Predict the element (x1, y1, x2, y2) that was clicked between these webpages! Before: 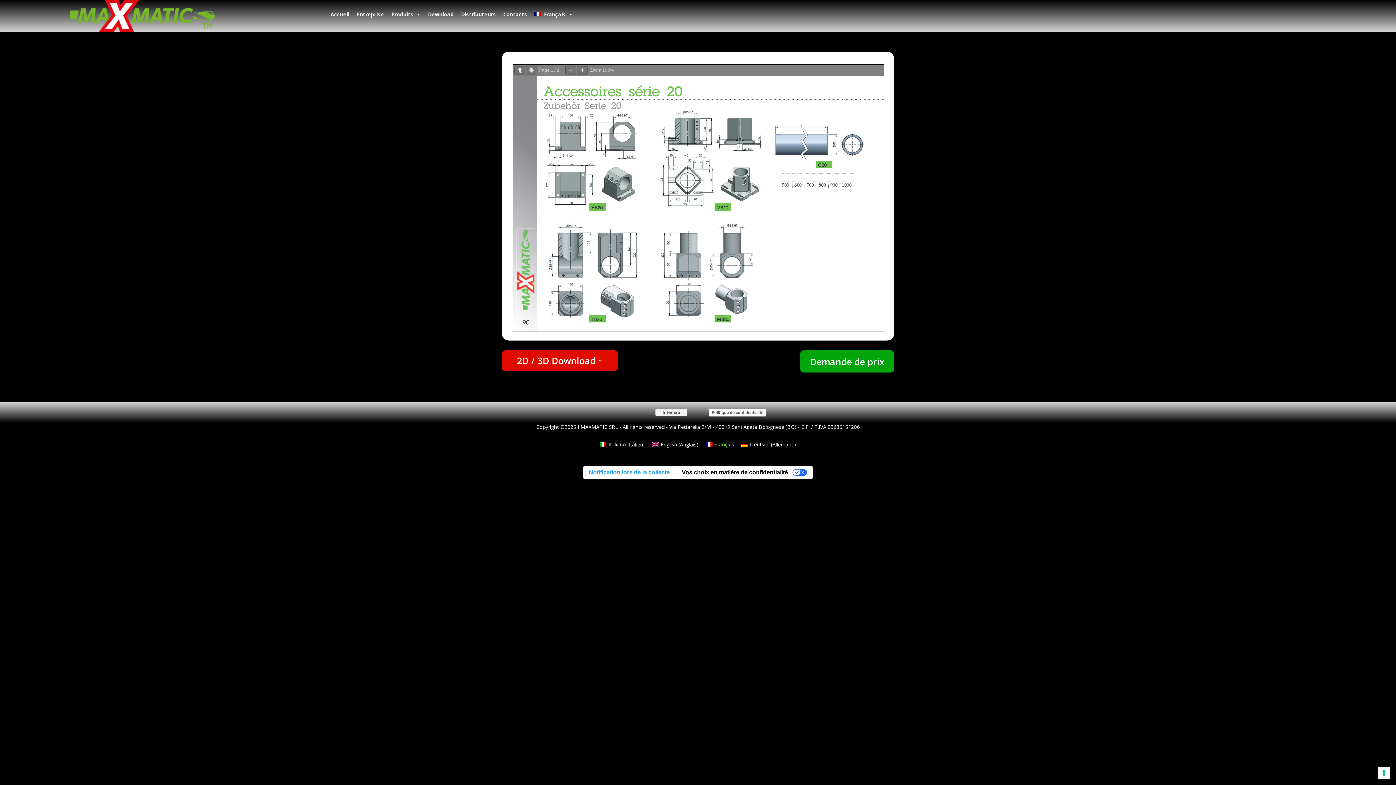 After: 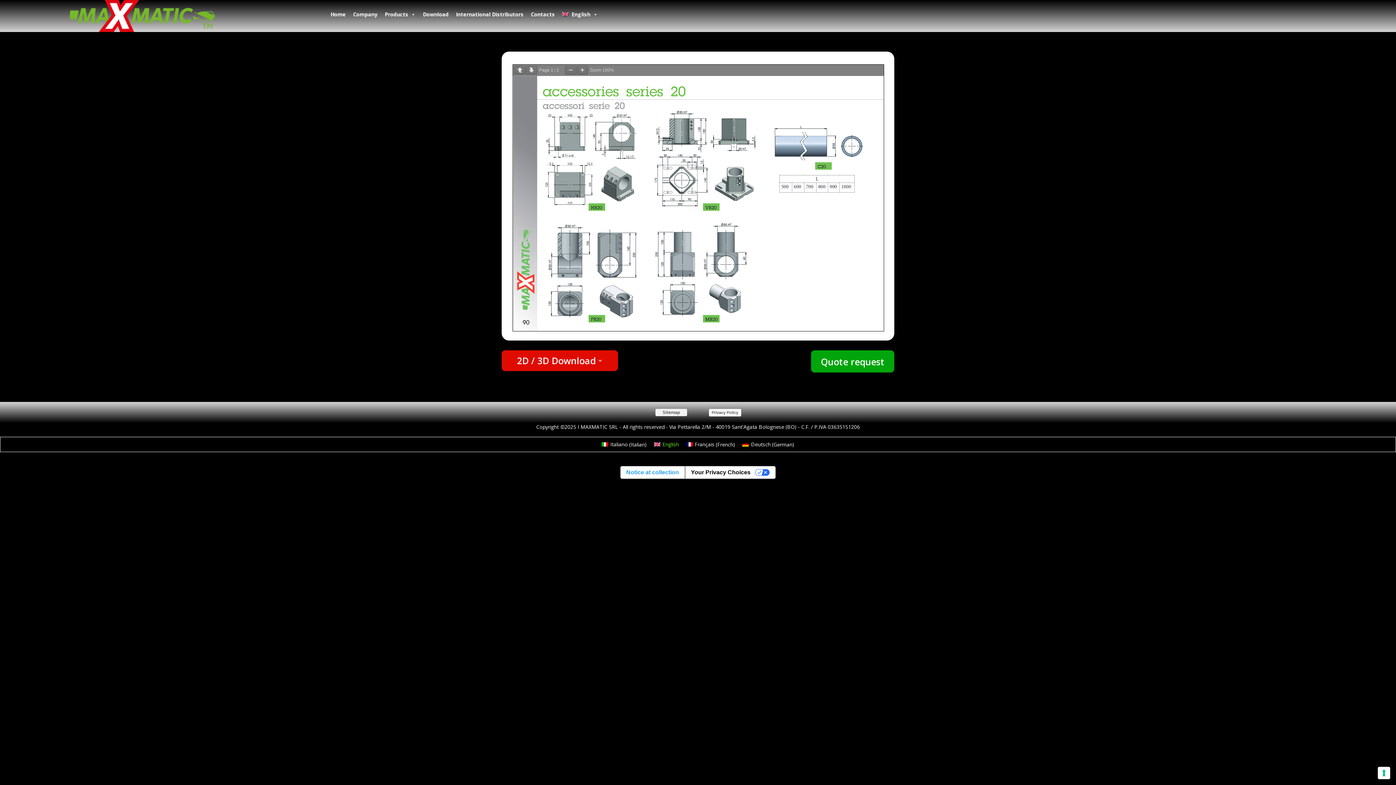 Action: label: English (Anglais) bbox: (648, 440, 702, 449)